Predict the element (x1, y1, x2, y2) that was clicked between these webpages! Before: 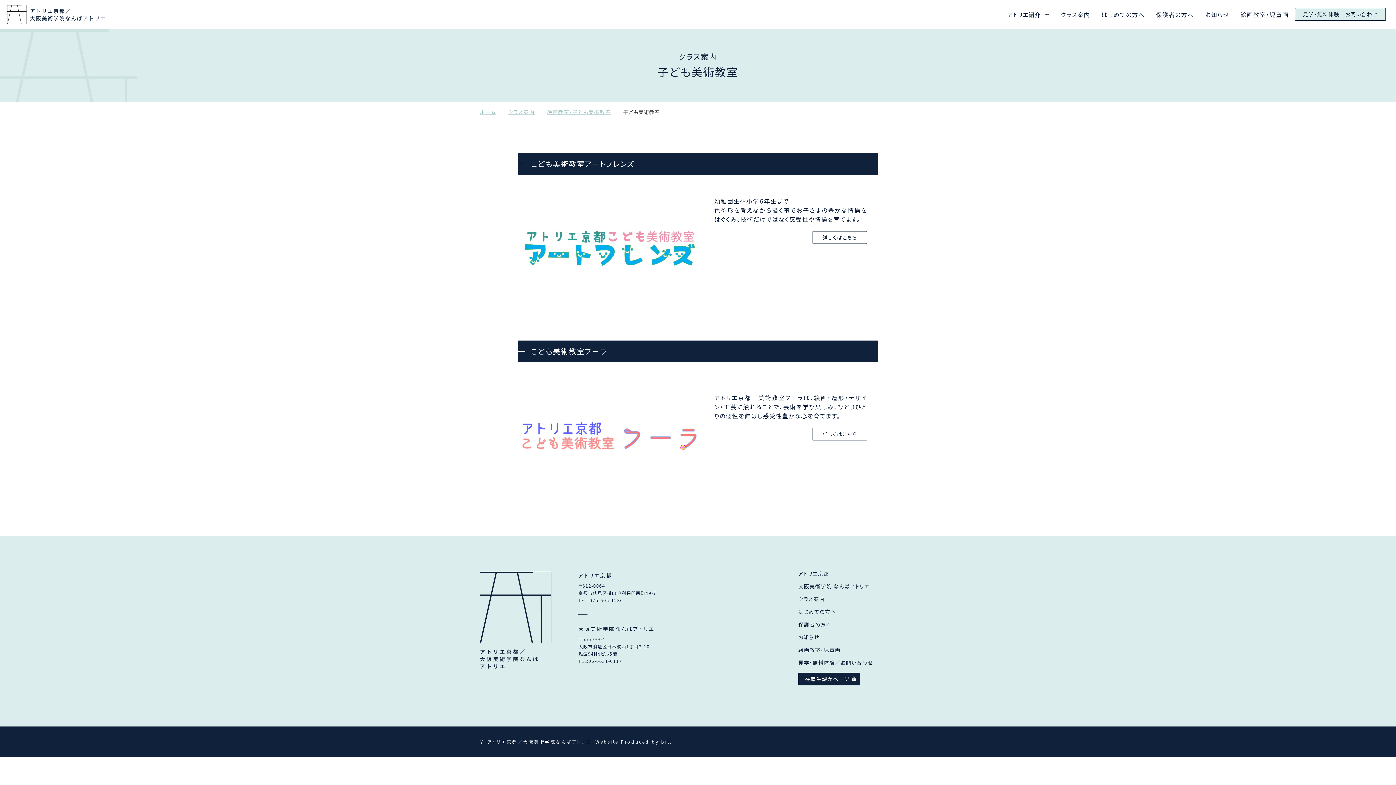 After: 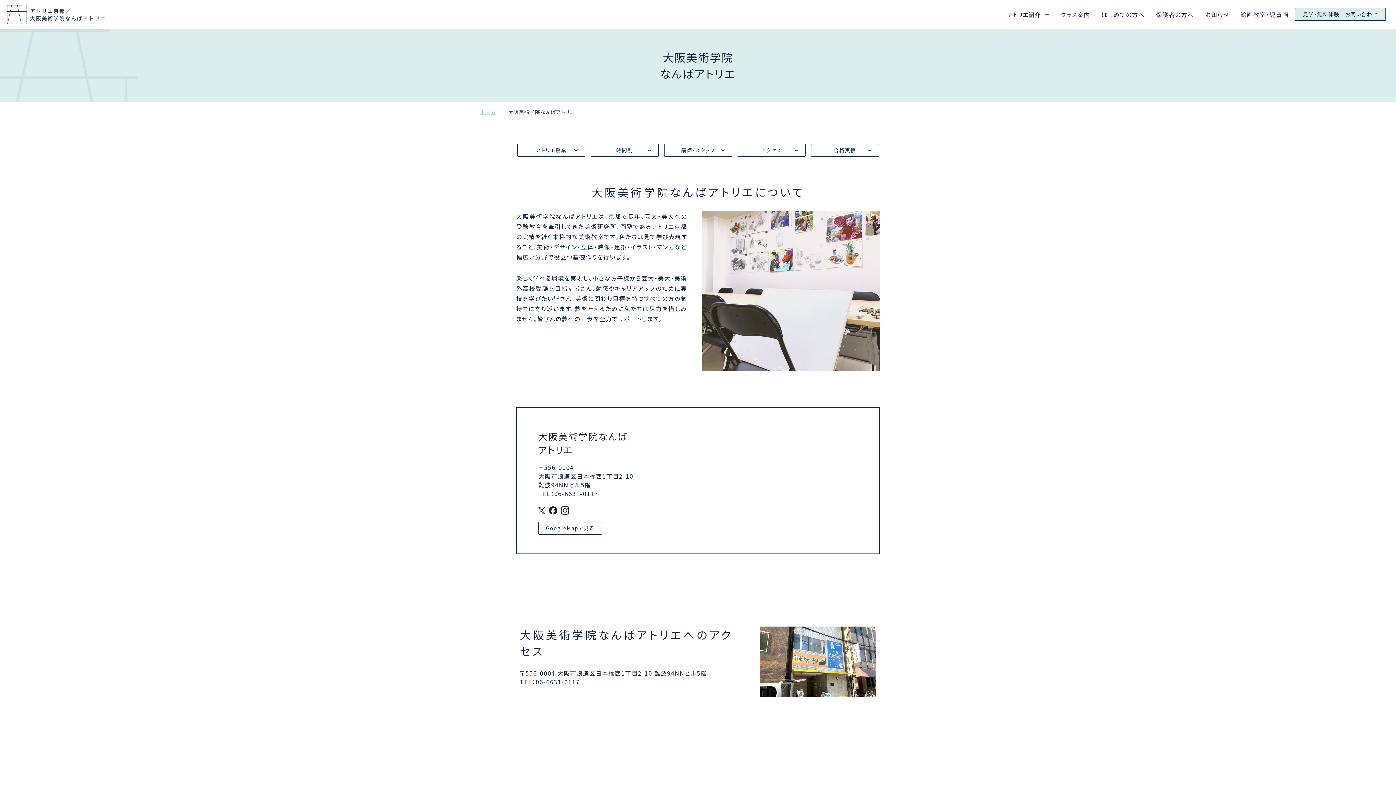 Action: bbox: (798, 582, 869, 590) label: 大阪美術学院 なんばアトリエ